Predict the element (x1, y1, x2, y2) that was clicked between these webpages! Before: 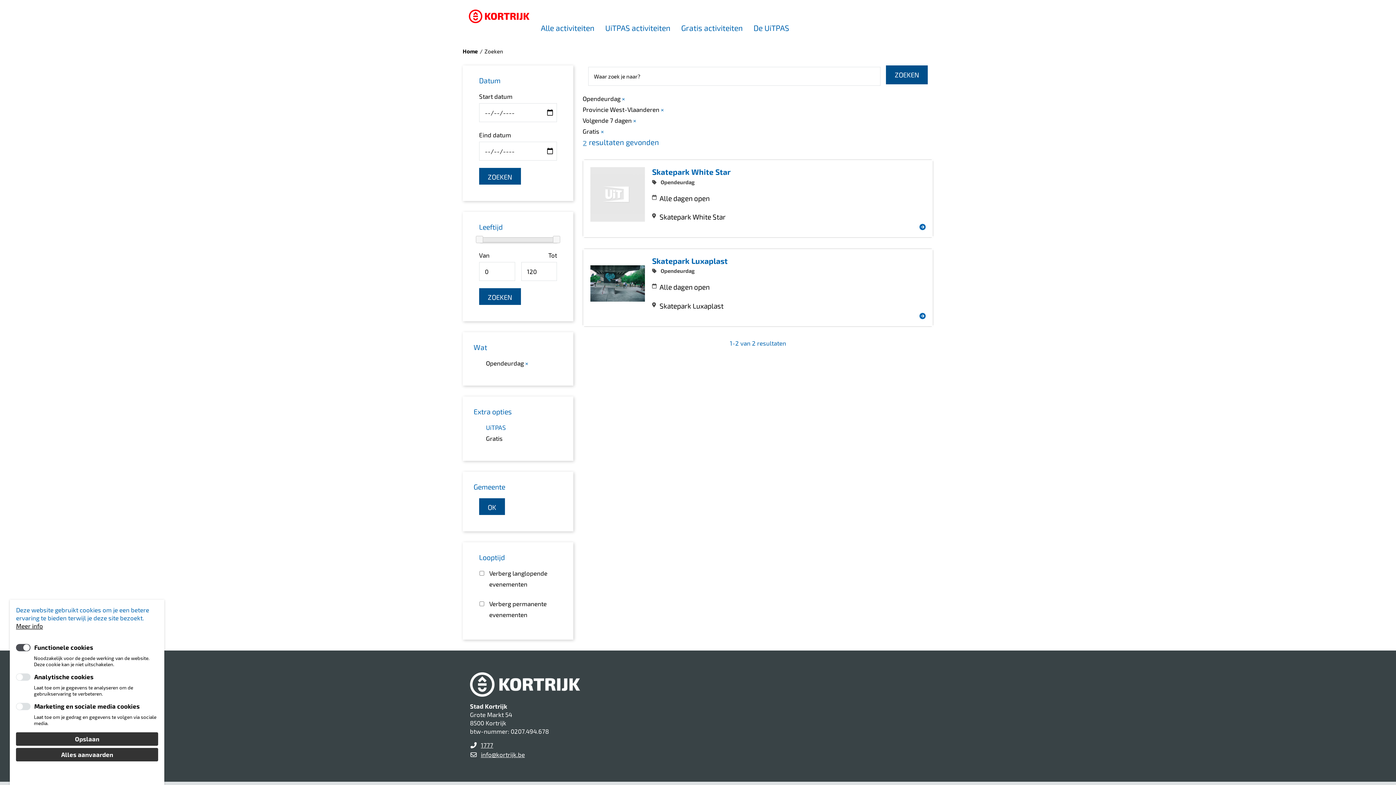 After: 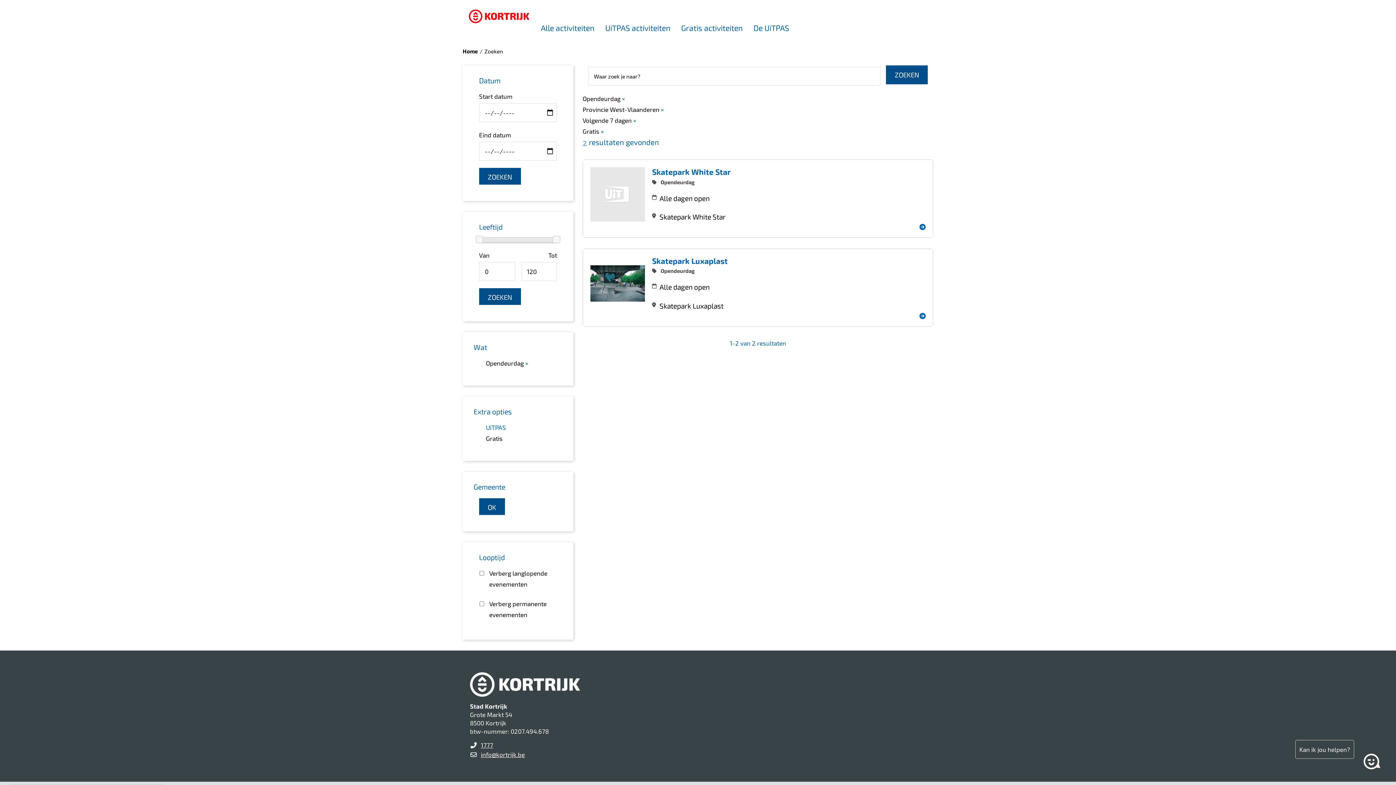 Action: label: Alles aanvaarden bbox: (16, 748, 158, 761)